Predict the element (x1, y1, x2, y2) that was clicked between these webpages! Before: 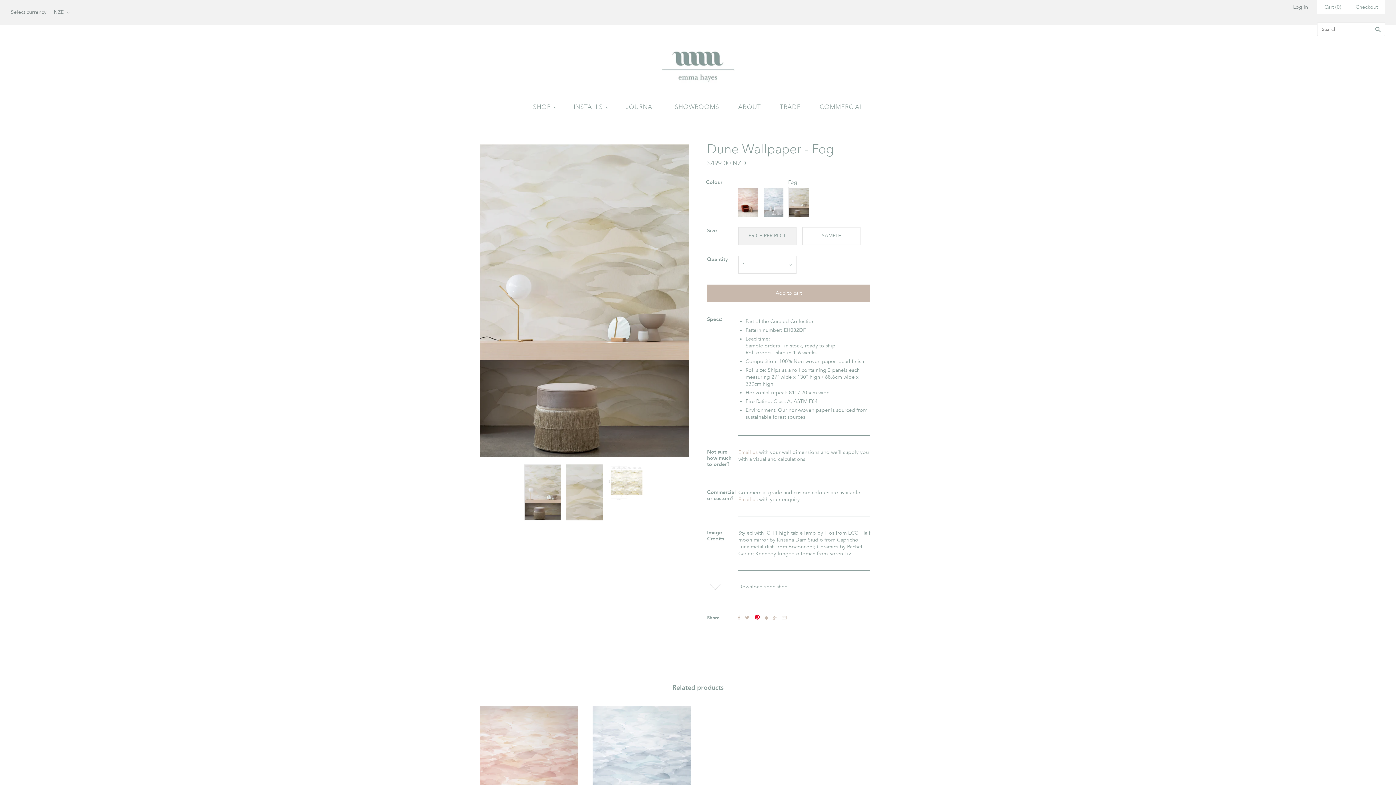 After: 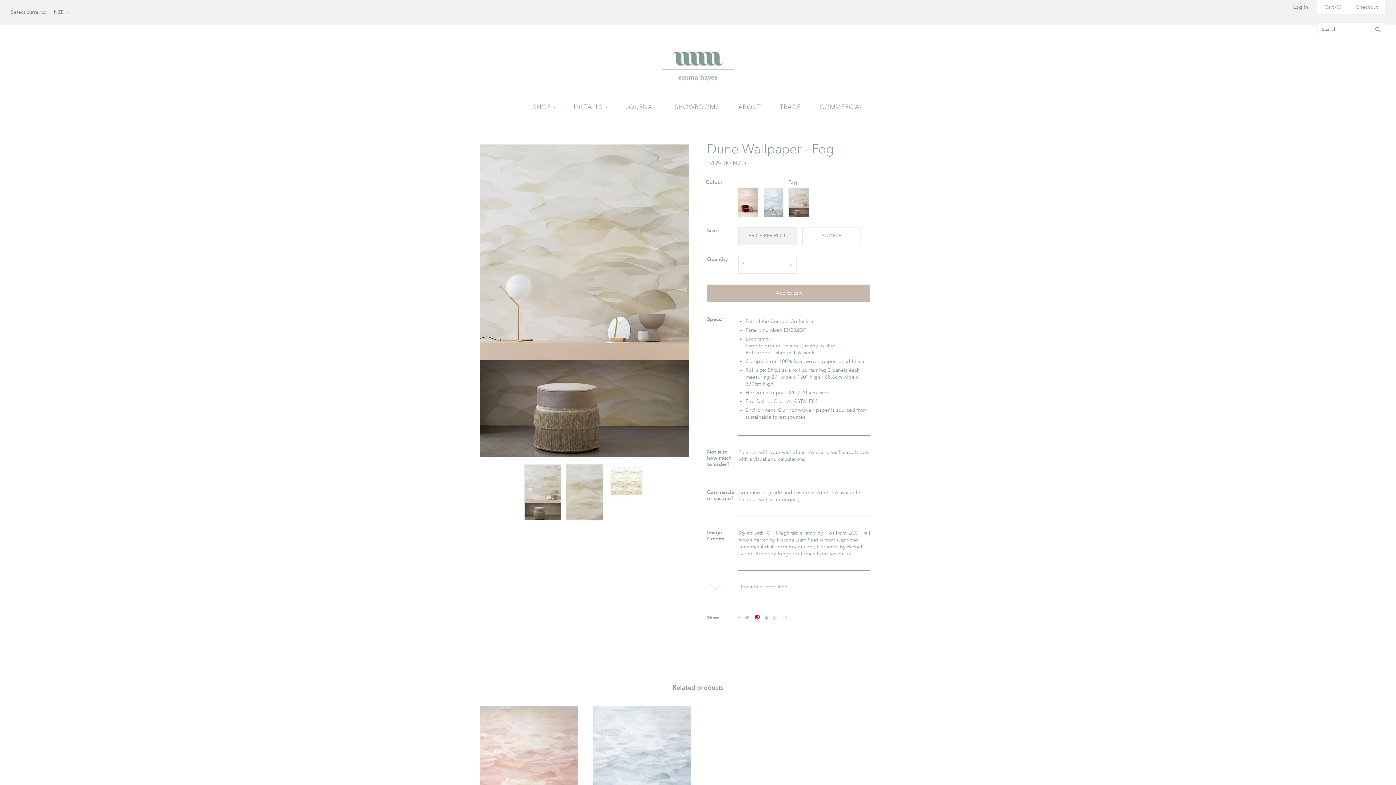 Action: label: mail us bbox: (741, 496, 757, 502)